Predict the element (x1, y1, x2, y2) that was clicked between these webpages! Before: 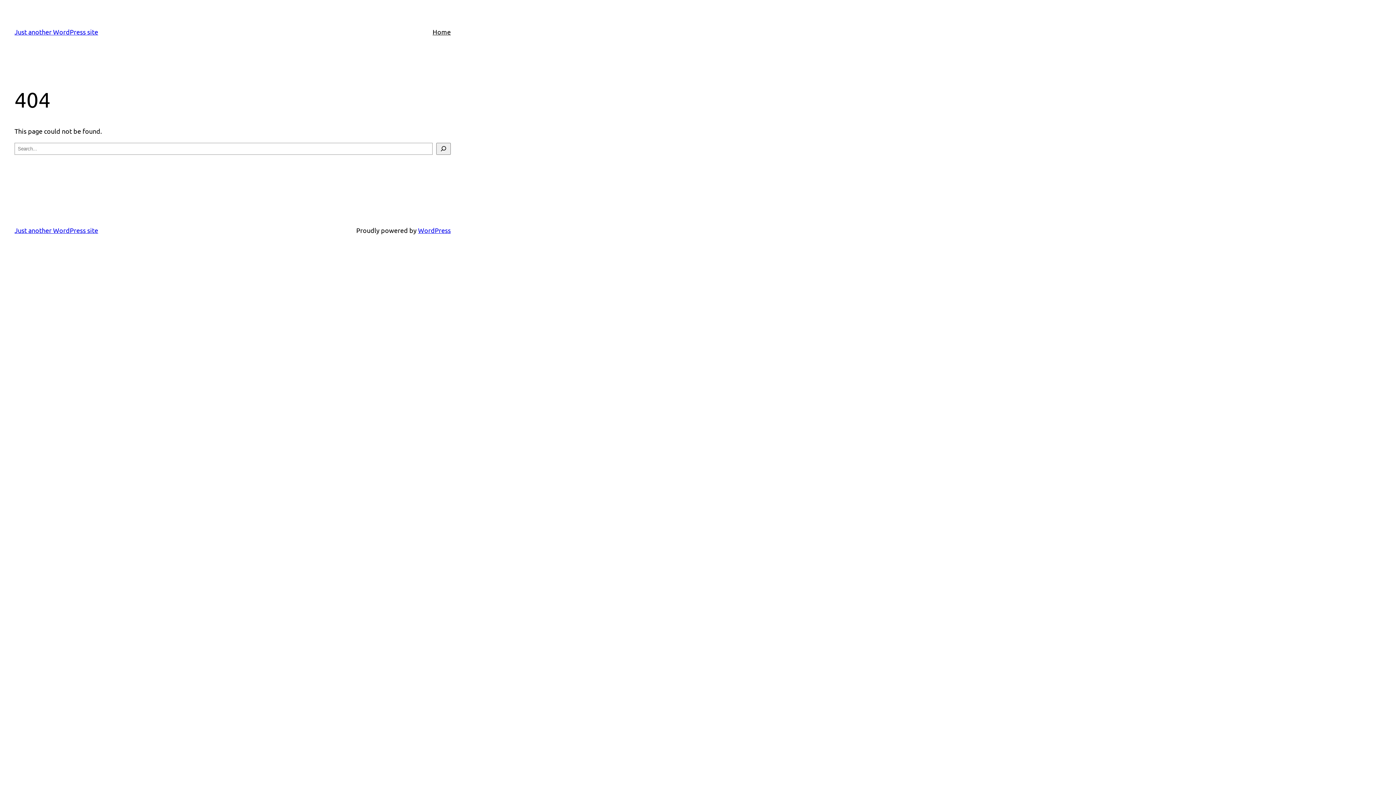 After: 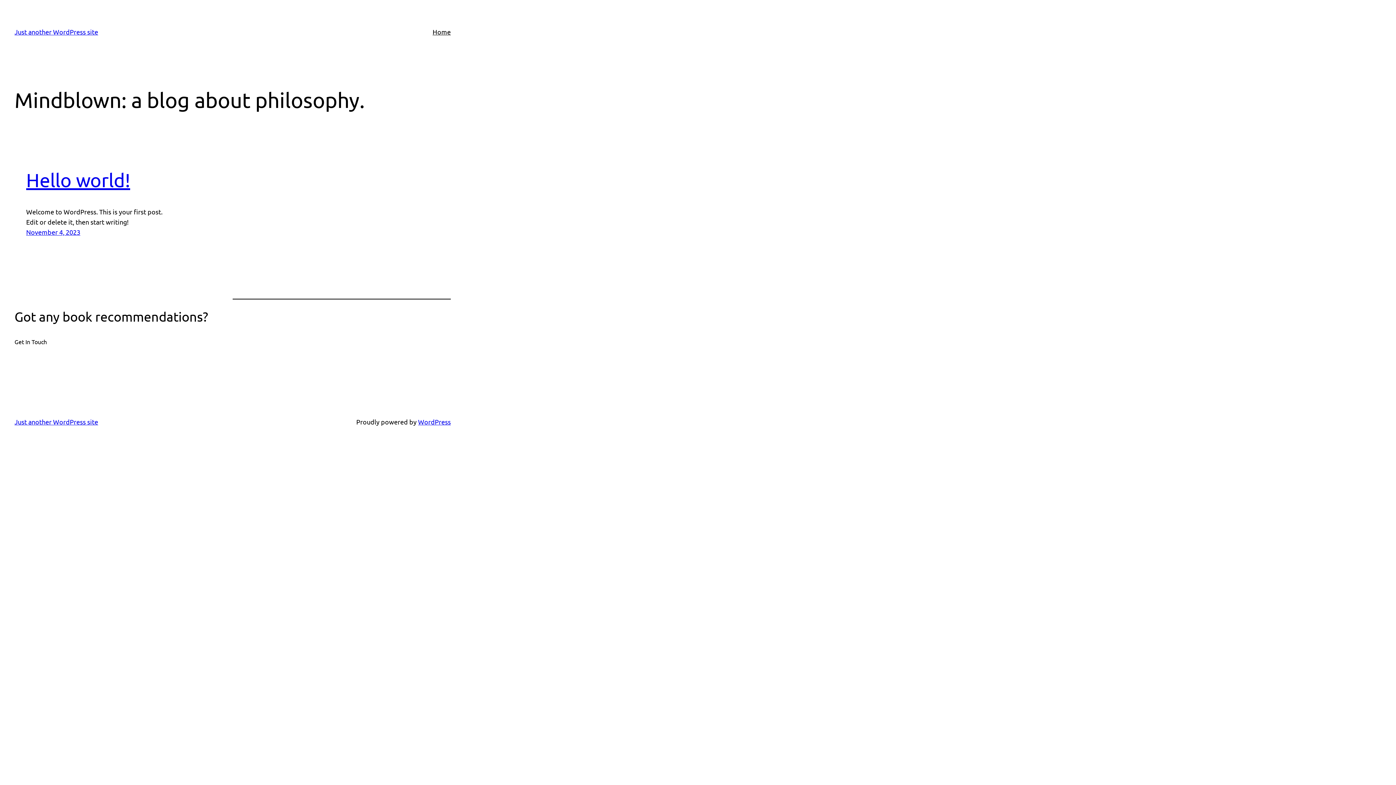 Action: bbox: (14, 226, 98, 234) label: Just another WordPress site